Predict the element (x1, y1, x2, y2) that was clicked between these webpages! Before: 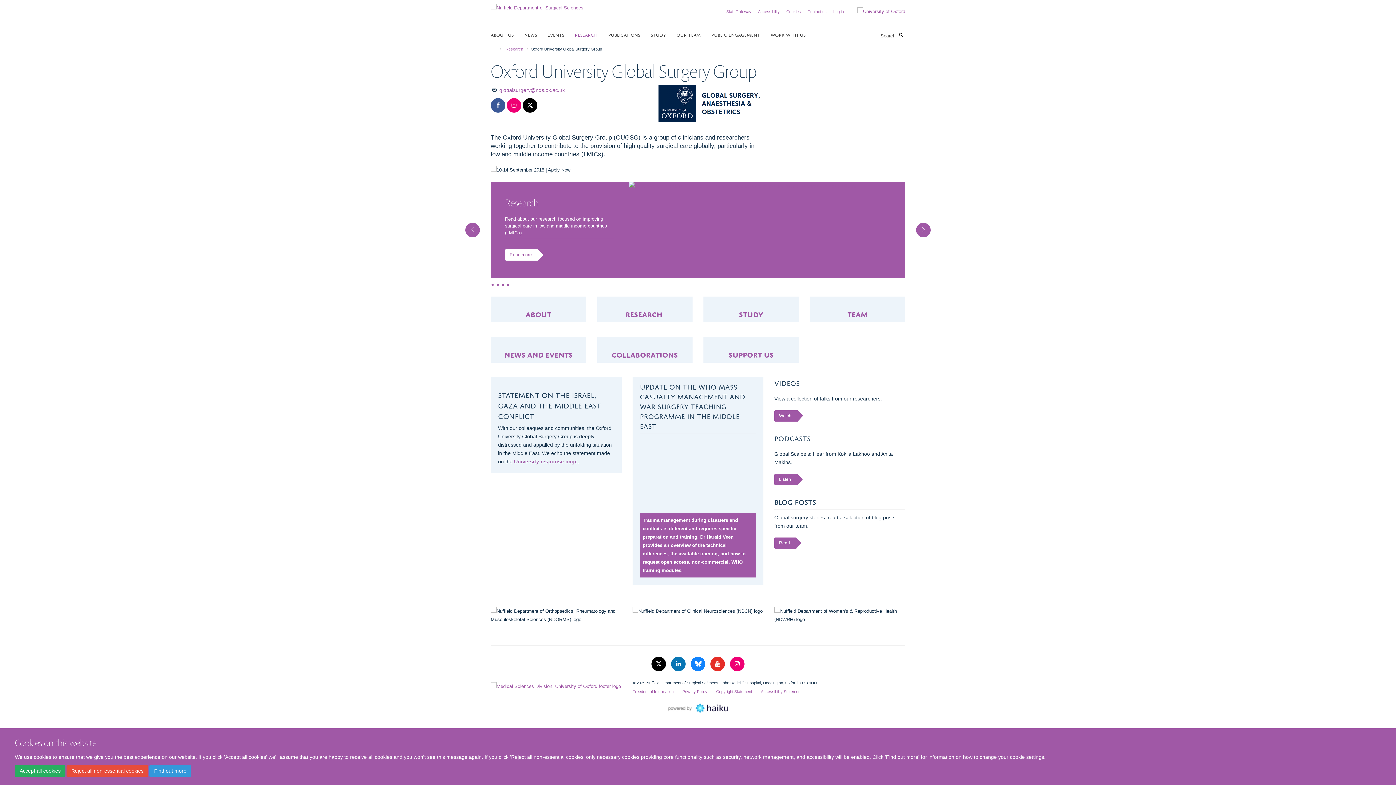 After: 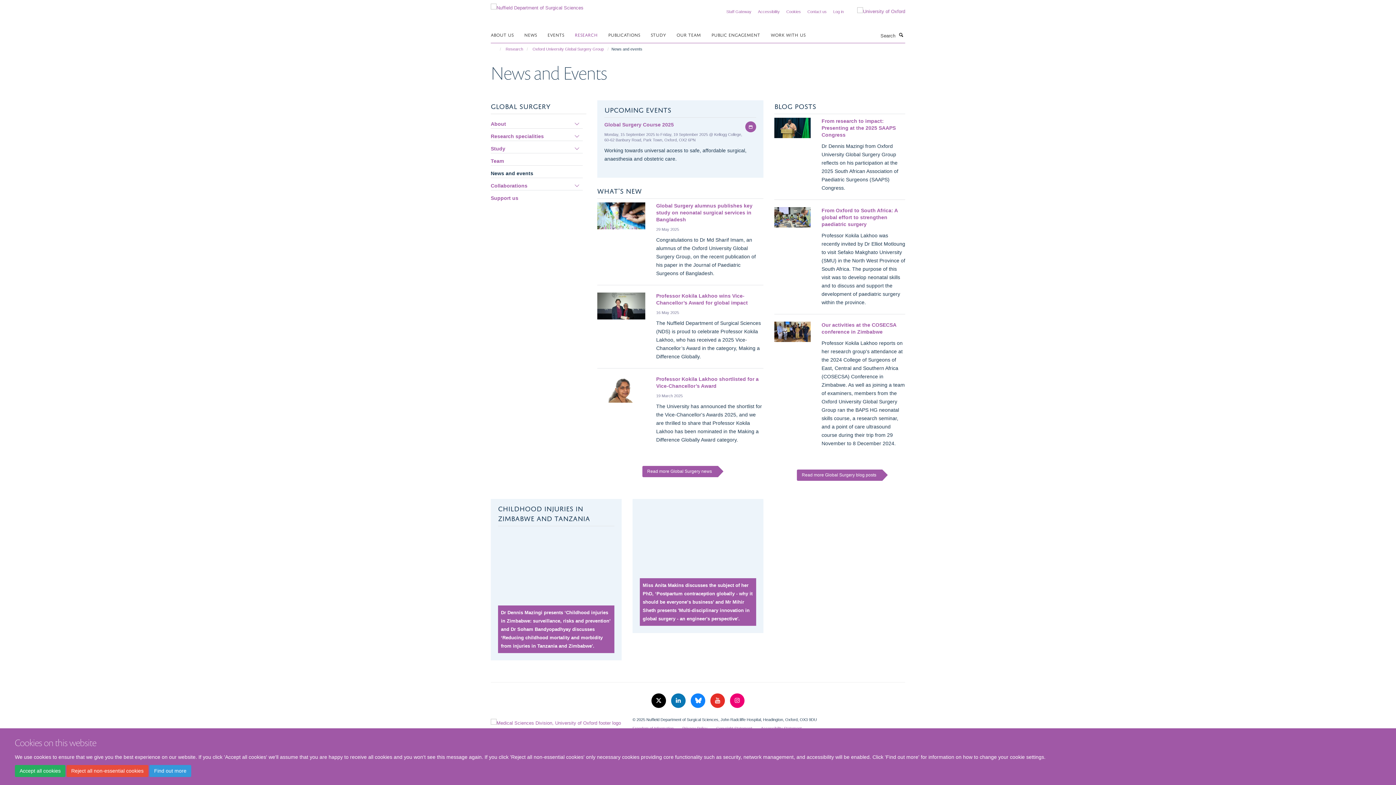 Action: bbox: (504, 341, 572, 352) label: News and events